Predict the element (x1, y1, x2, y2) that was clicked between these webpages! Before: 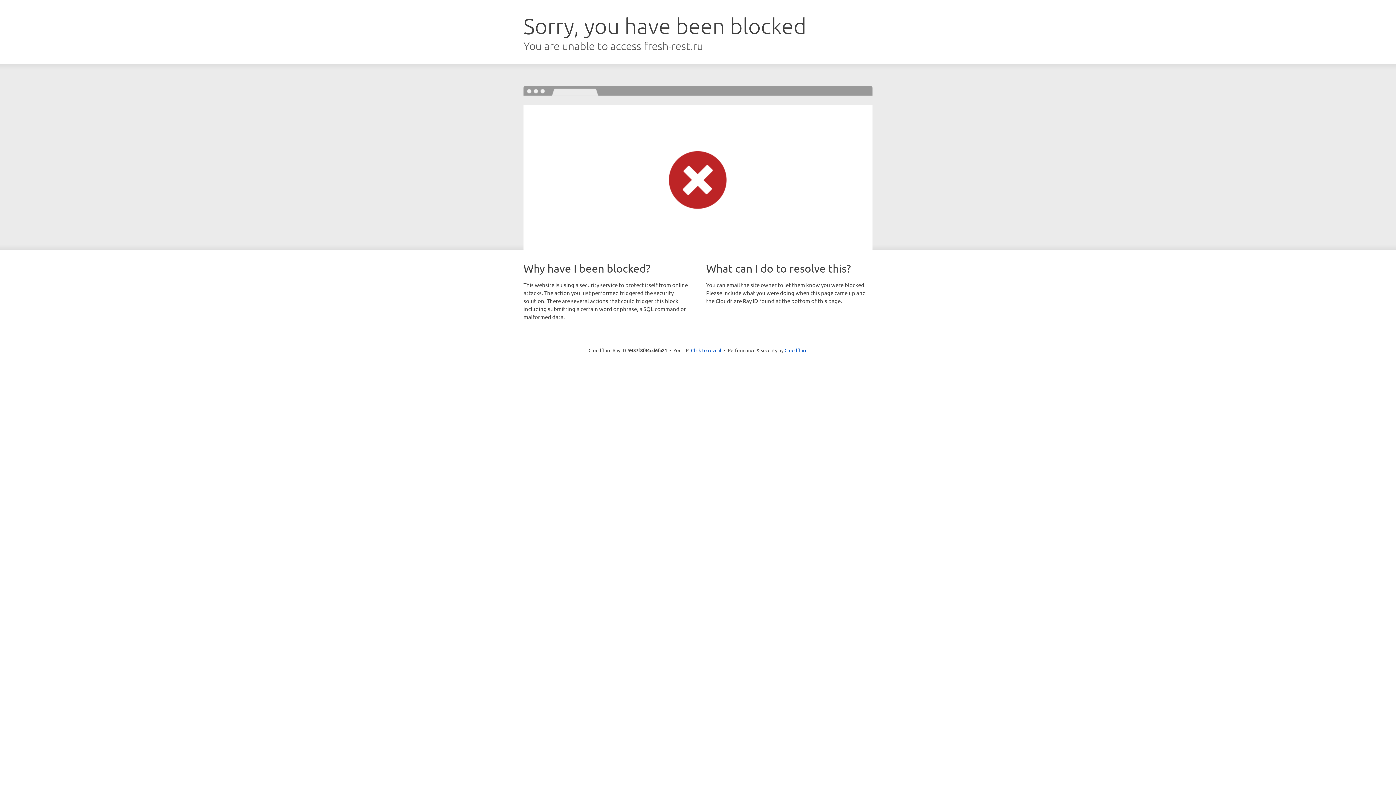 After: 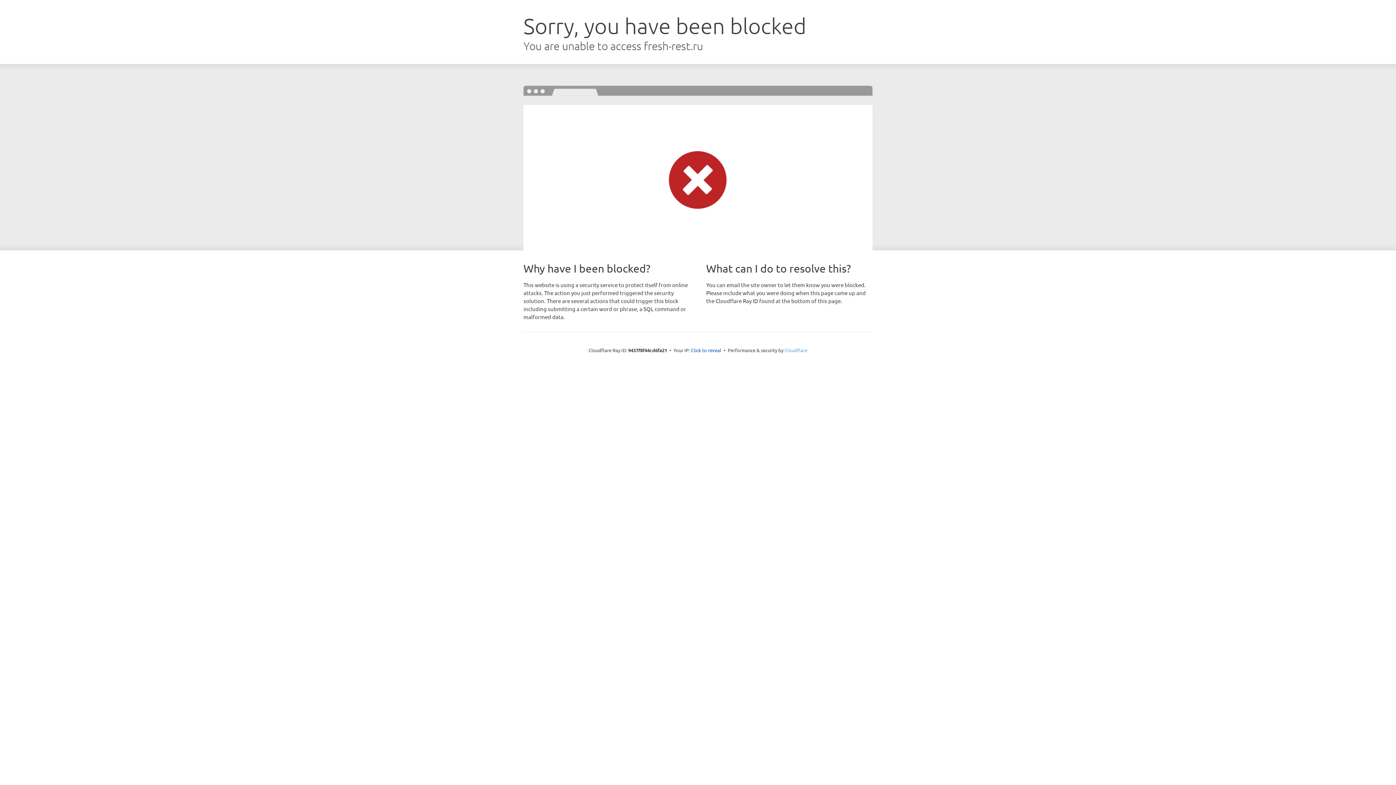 Action: bbox: (784, 347, 807, 353) label: Cloudflare